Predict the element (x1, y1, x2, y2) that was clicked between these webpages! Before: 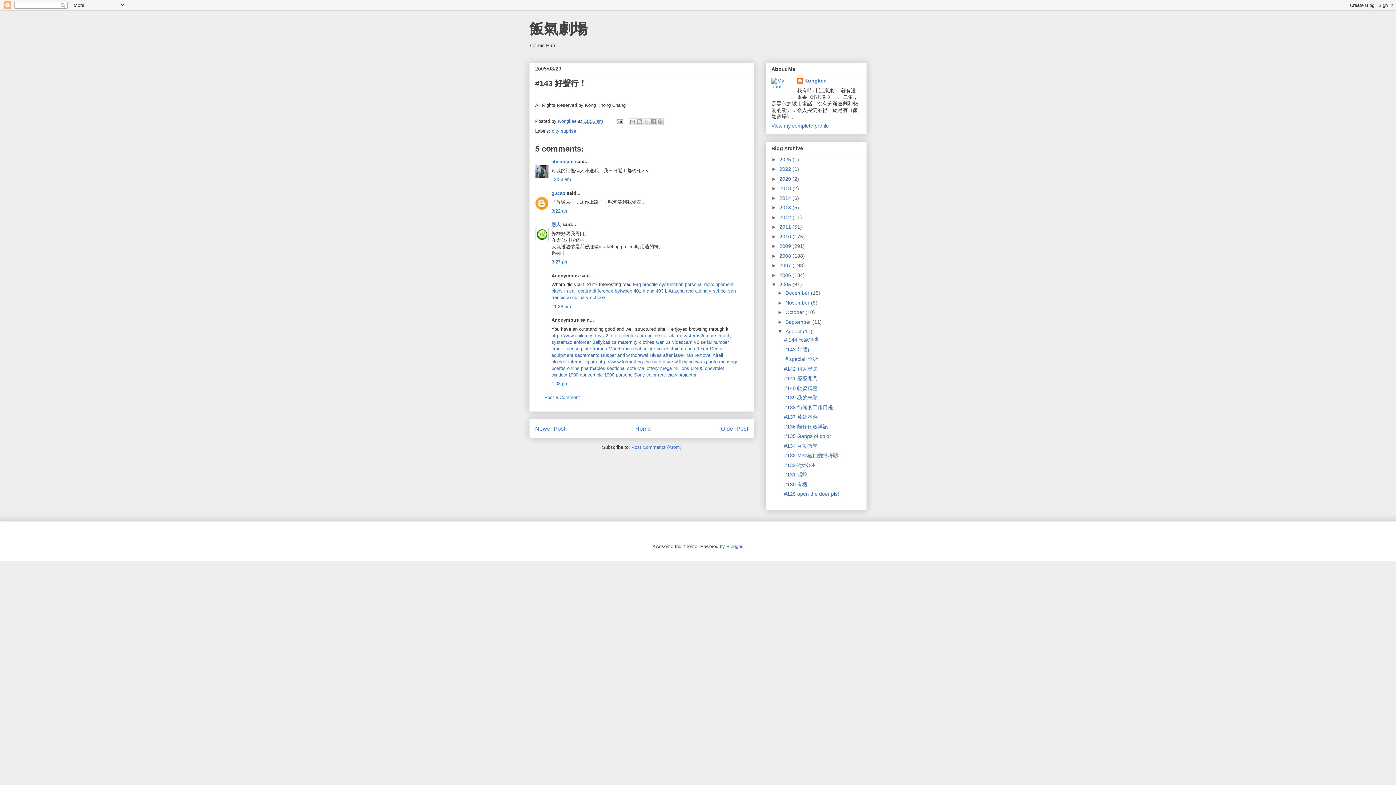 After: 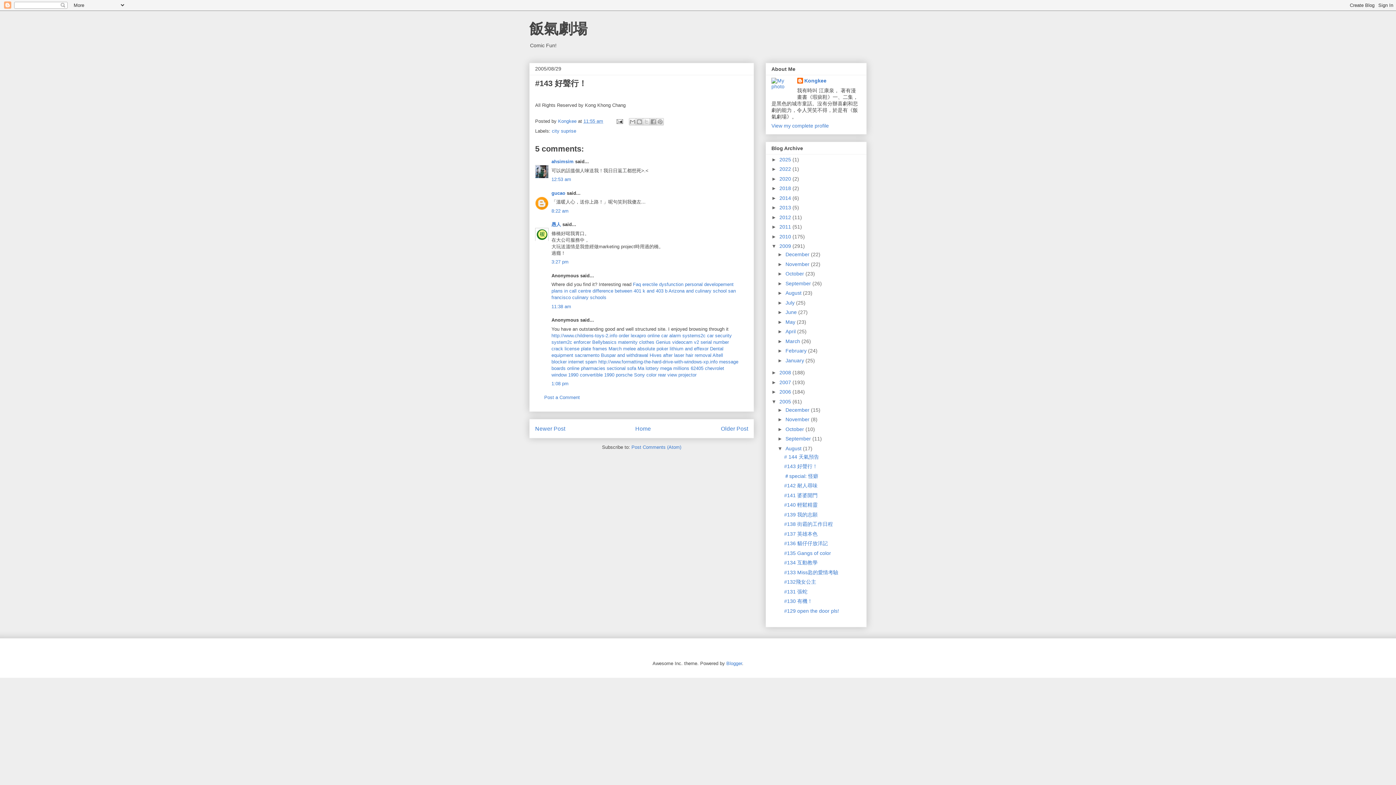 Action: label: ►   bbox: (771, 243, 779, 249)